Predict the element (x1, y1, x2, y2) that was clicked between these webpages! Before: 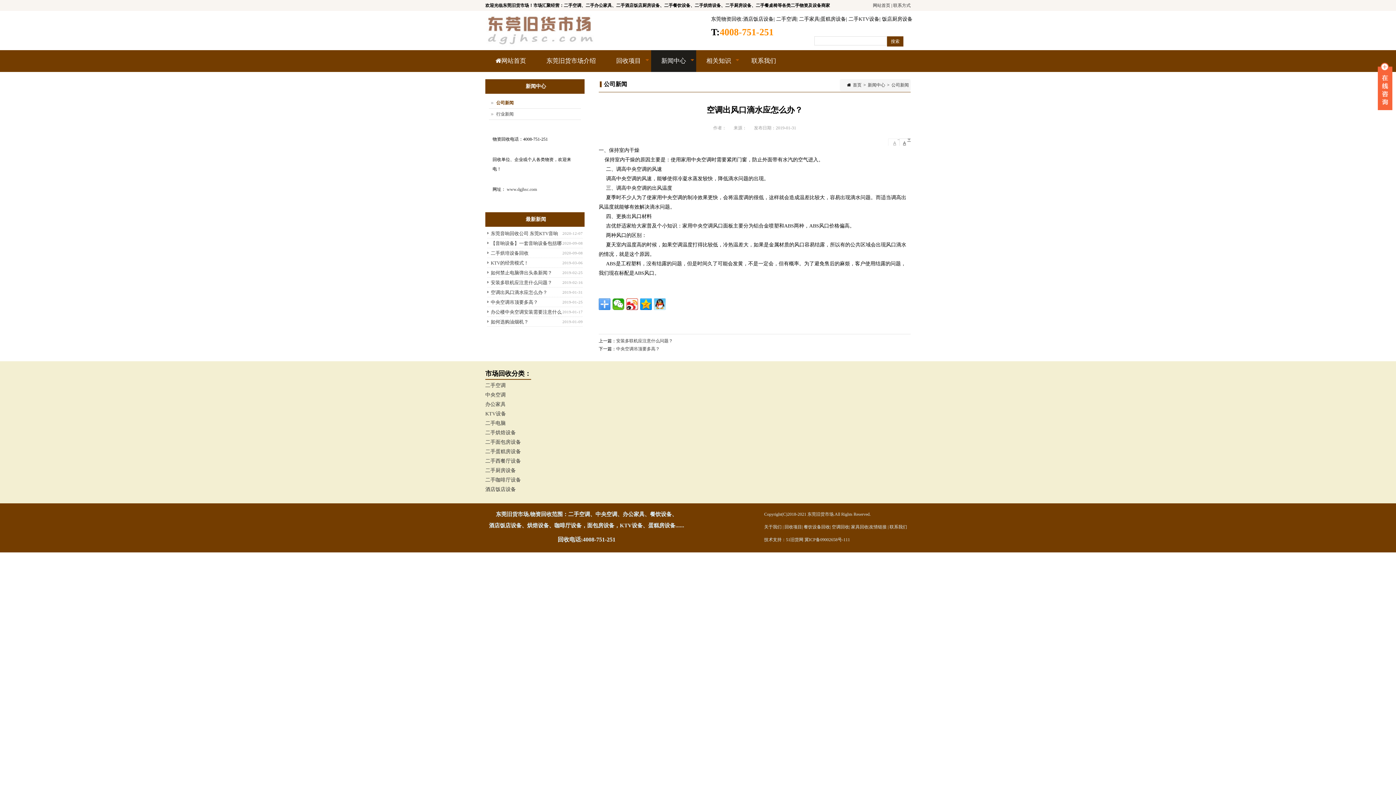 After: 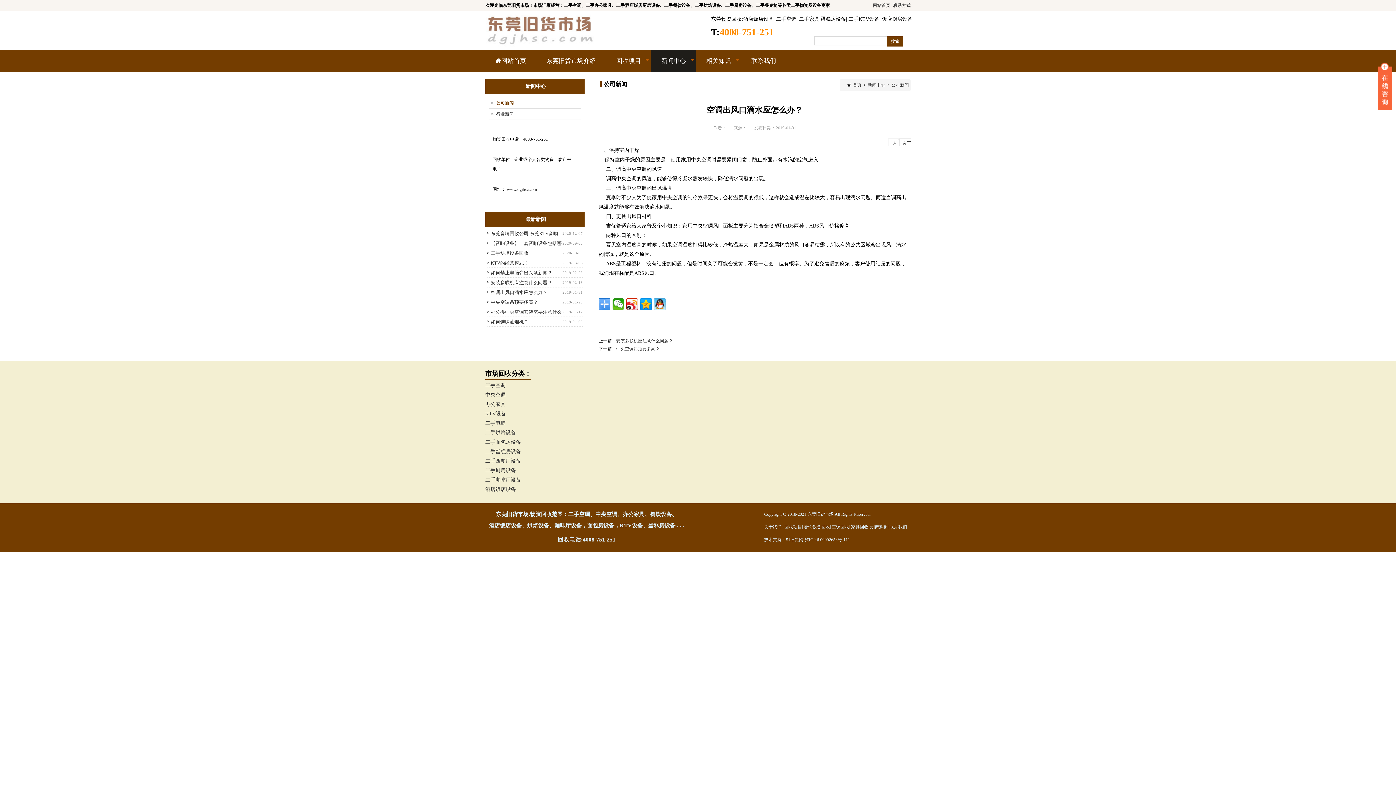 Action: bbox: (711, 16, 741, 21) label: 东莞物资回收